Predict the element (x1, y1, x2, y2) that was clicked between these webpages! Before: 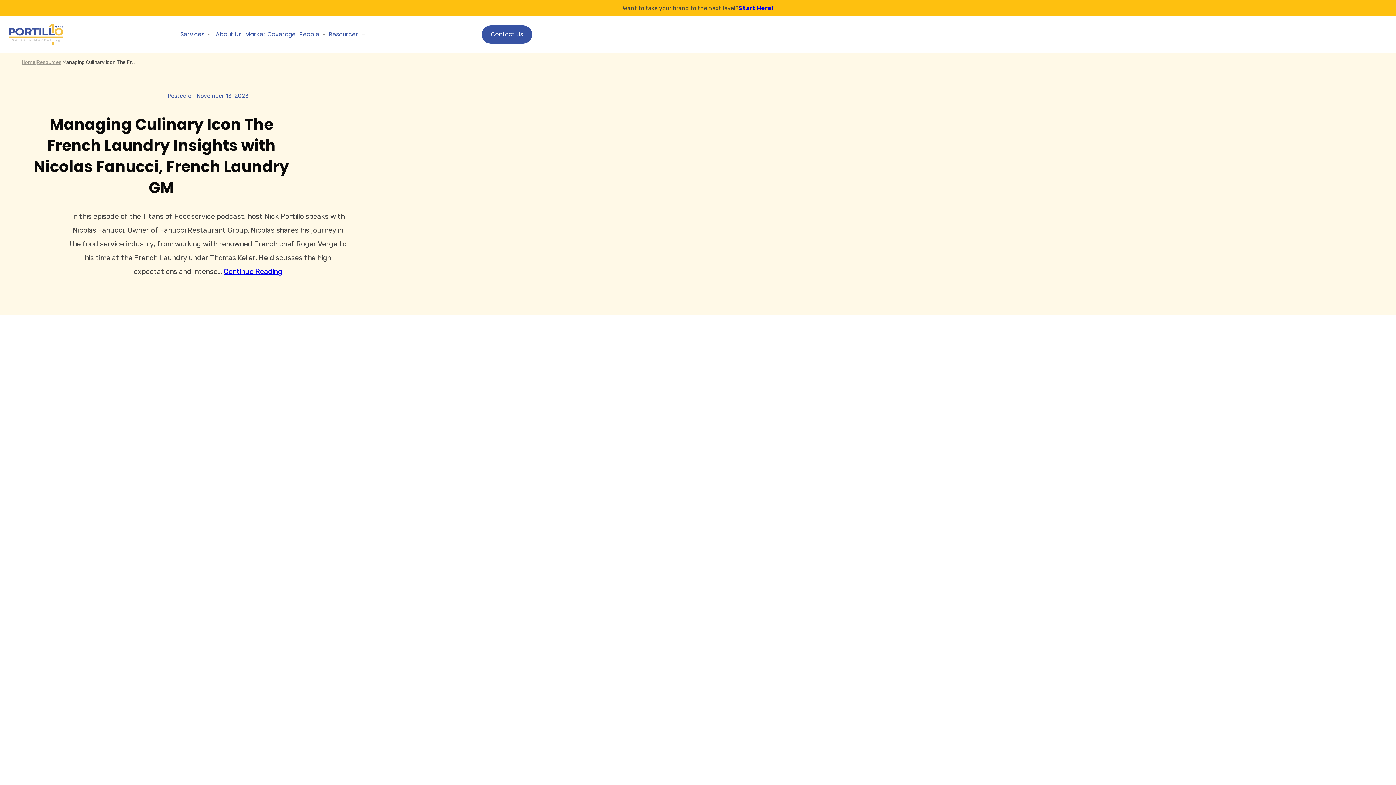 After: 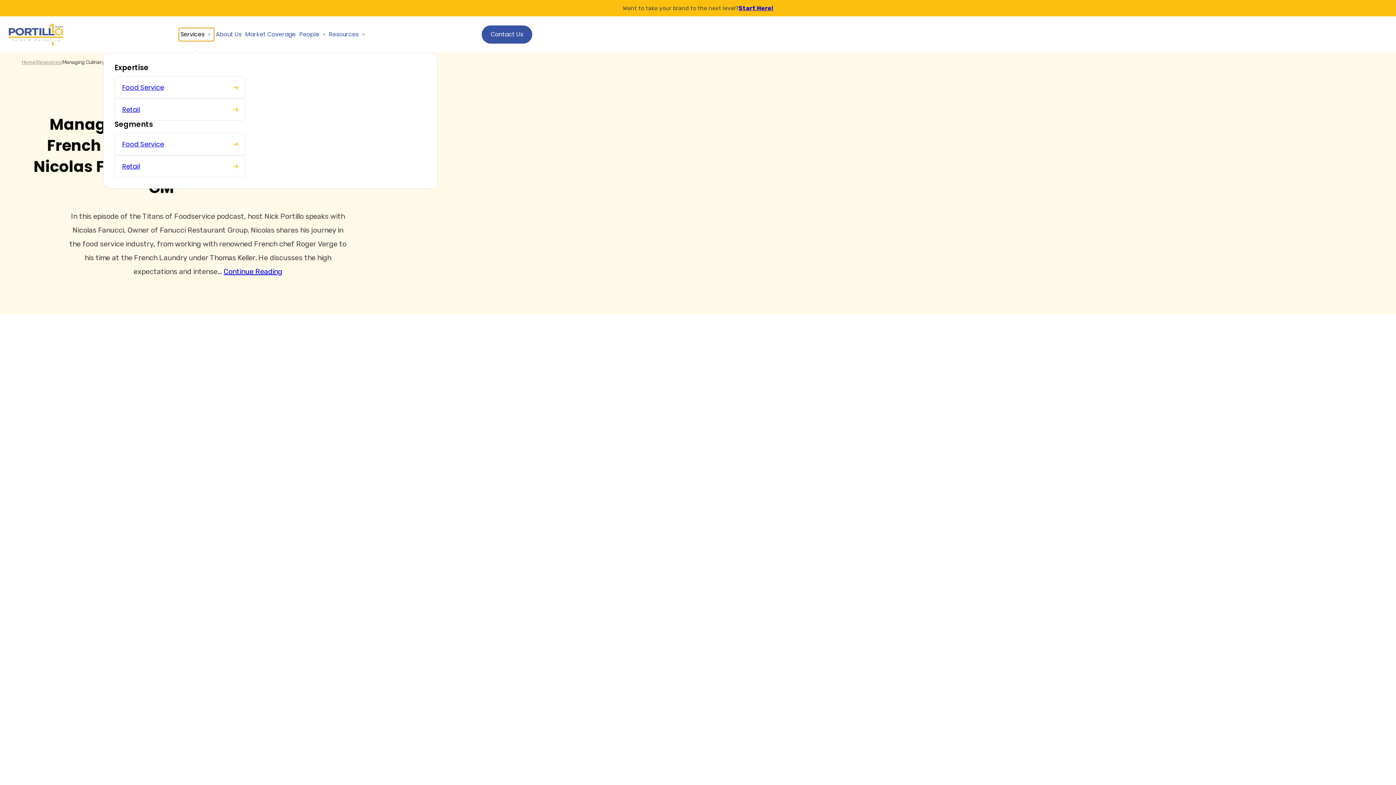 Action: bbox: (178, 28, 214, 41) label: Services Mega Menu